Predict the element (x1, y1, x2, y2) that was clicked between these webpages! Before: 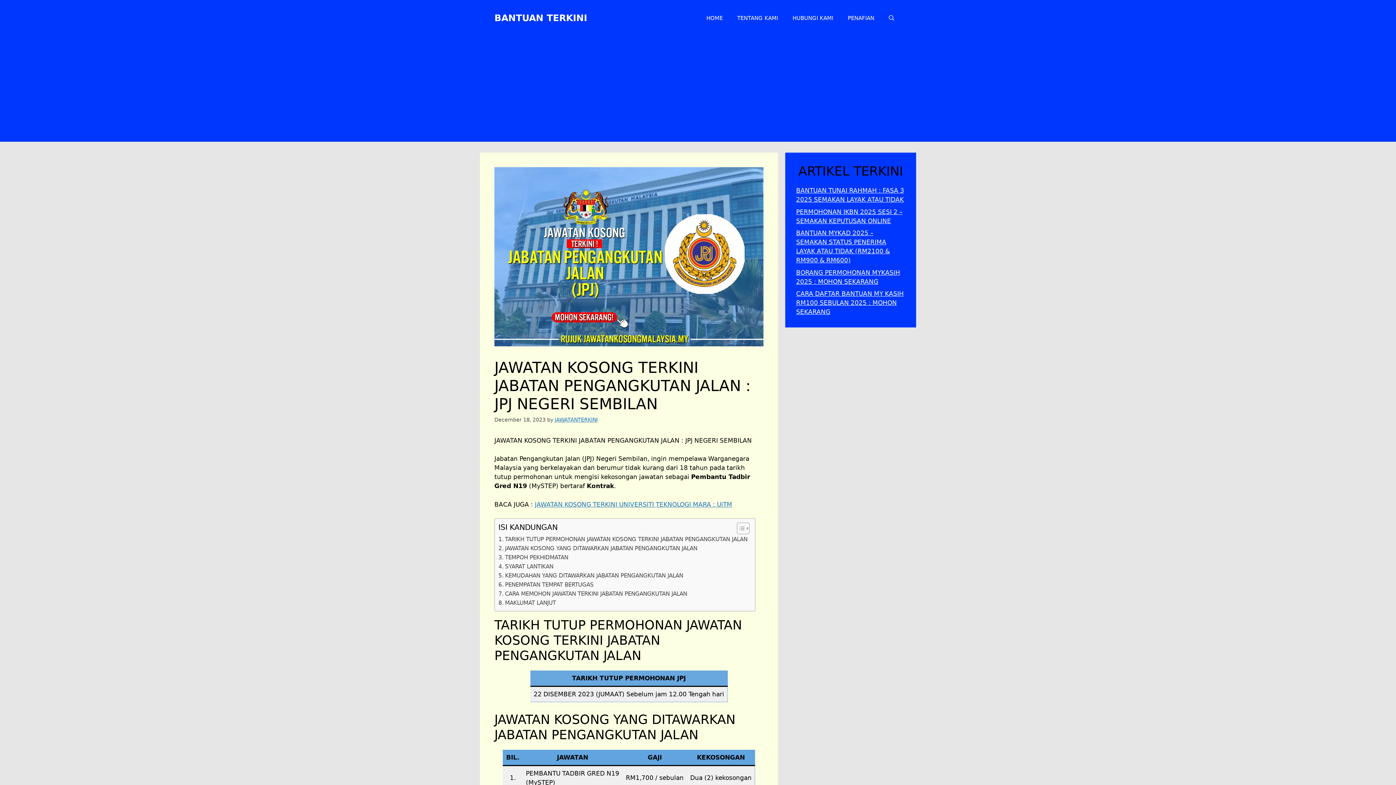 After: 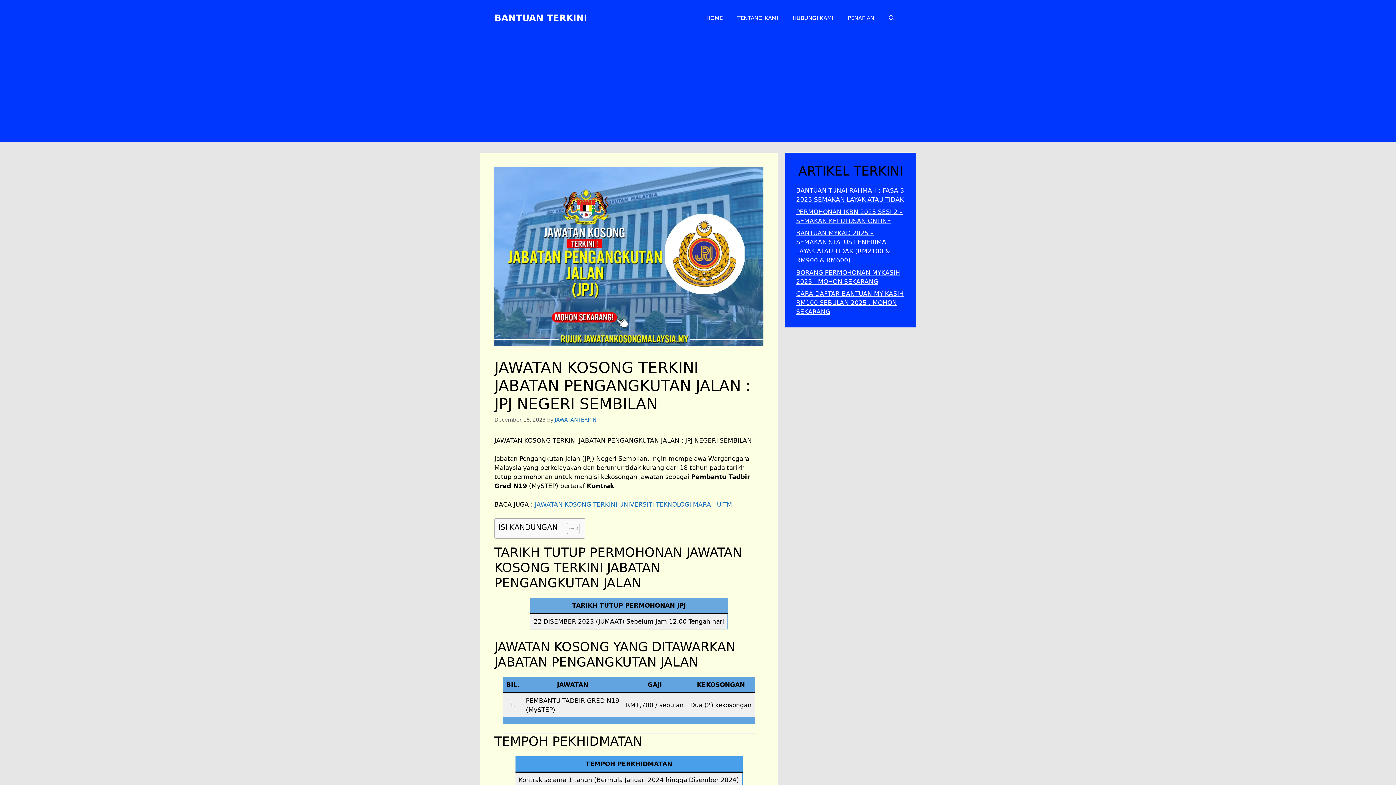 Action: label: Toggle Table of Content bbox: (731, 522, 748, 534)